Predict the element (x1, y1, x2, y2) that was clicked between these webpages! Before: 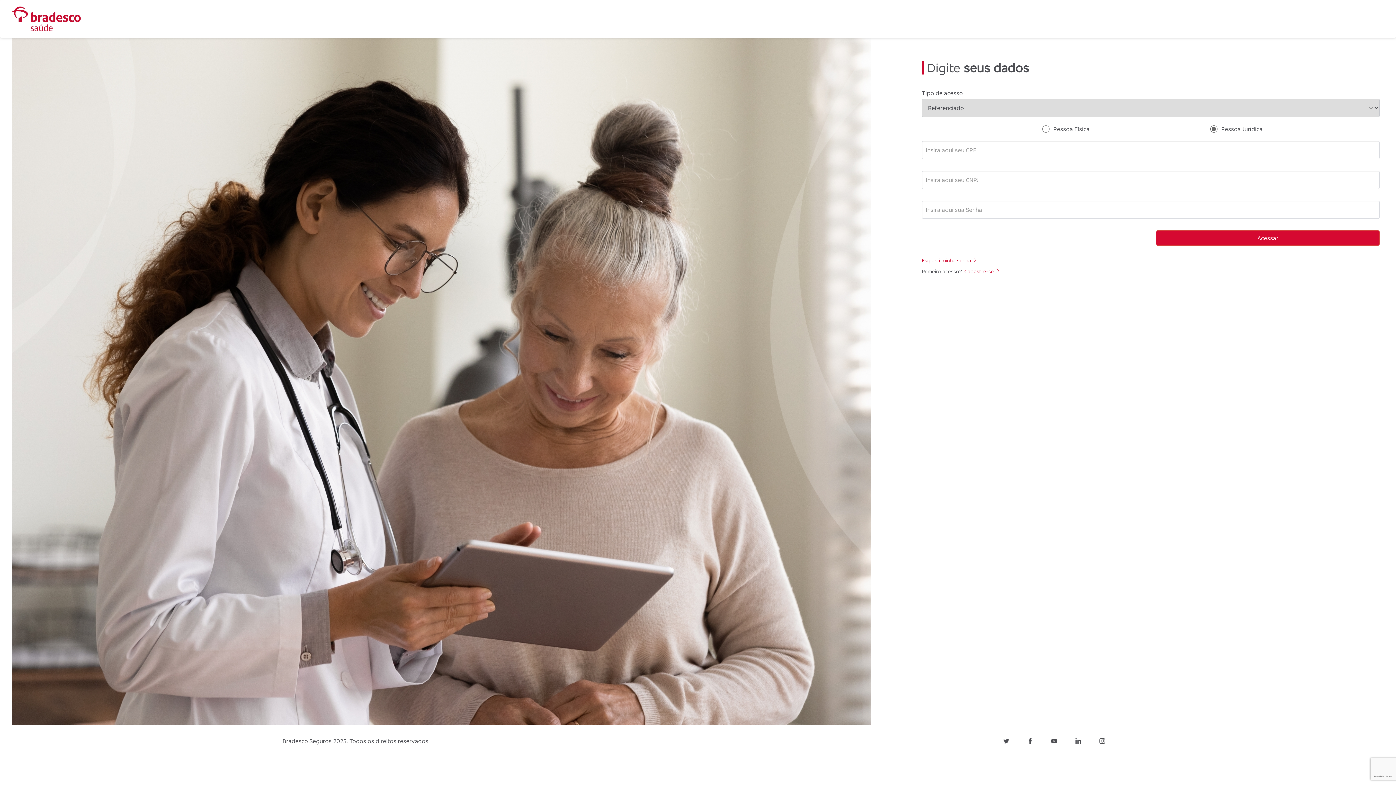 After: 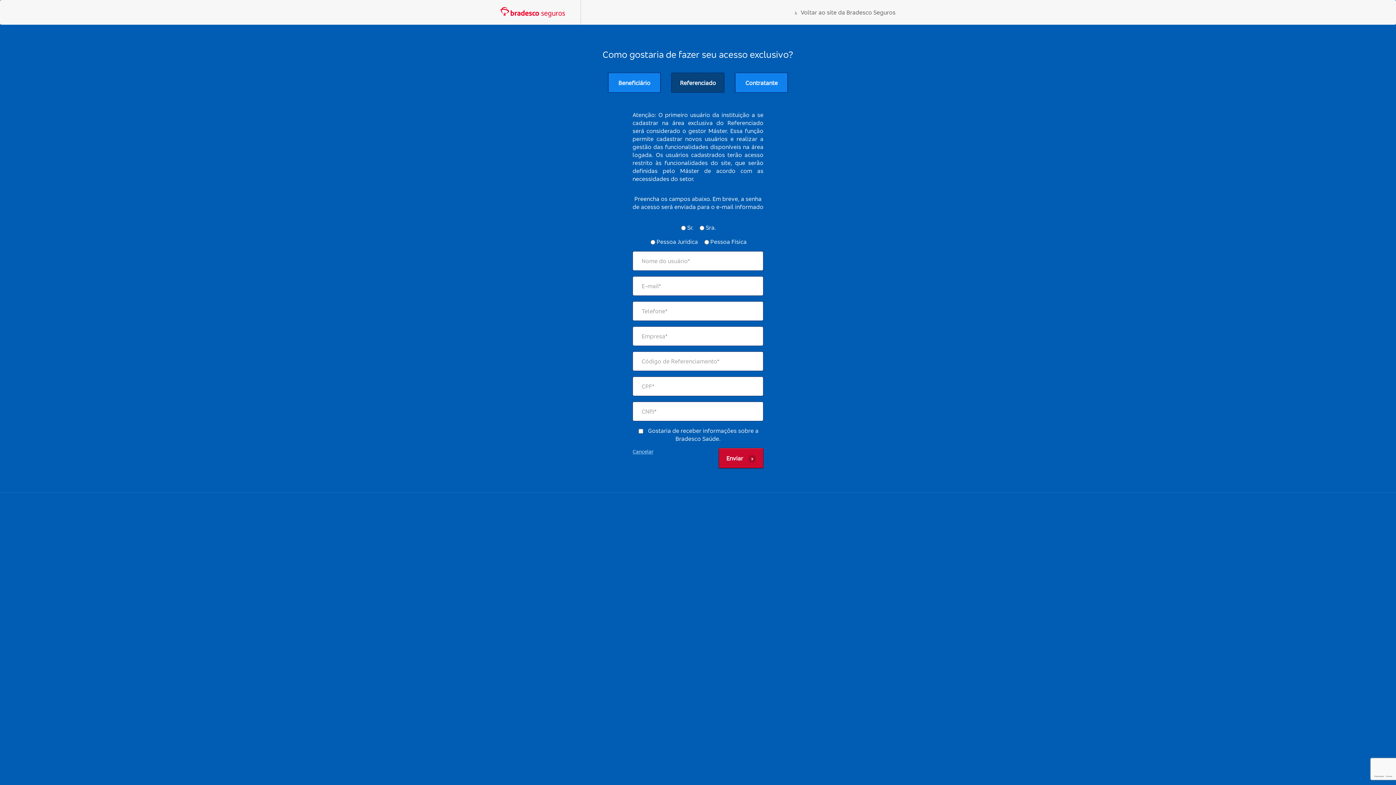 Action: label: Cadastre-se bbox: (964, 268, 994, 274)